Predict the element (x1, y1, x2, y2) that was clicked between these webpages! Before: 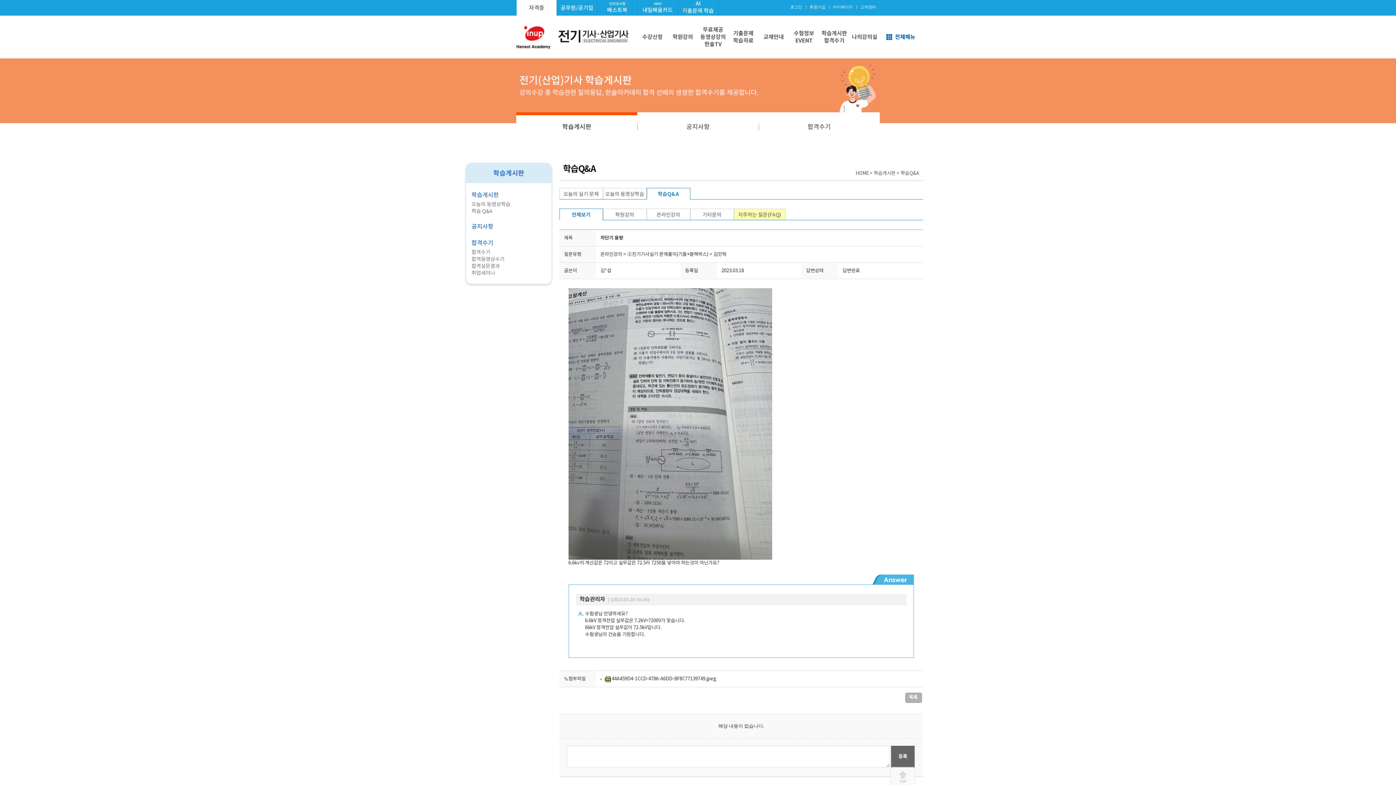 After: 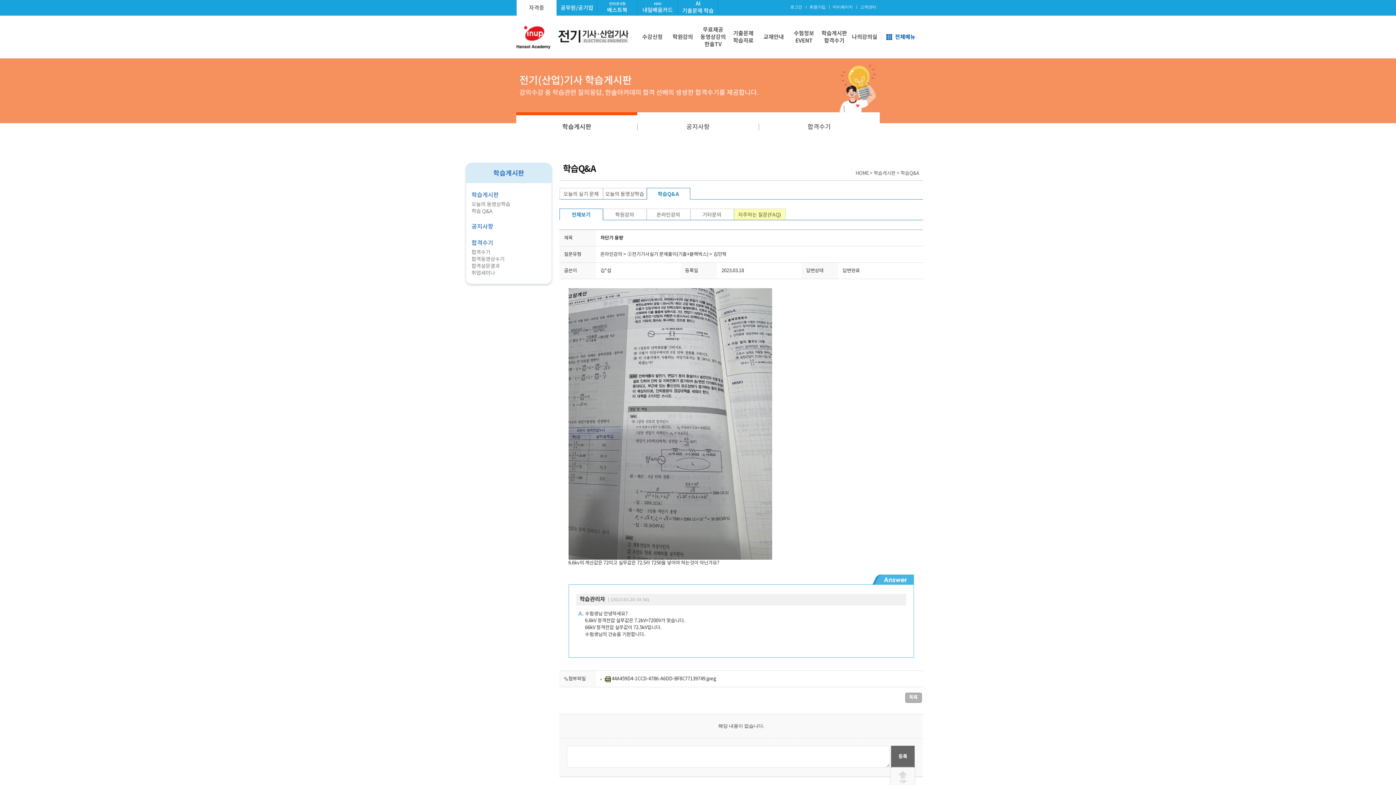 Action: bbox: (889, 780, 916, 786)